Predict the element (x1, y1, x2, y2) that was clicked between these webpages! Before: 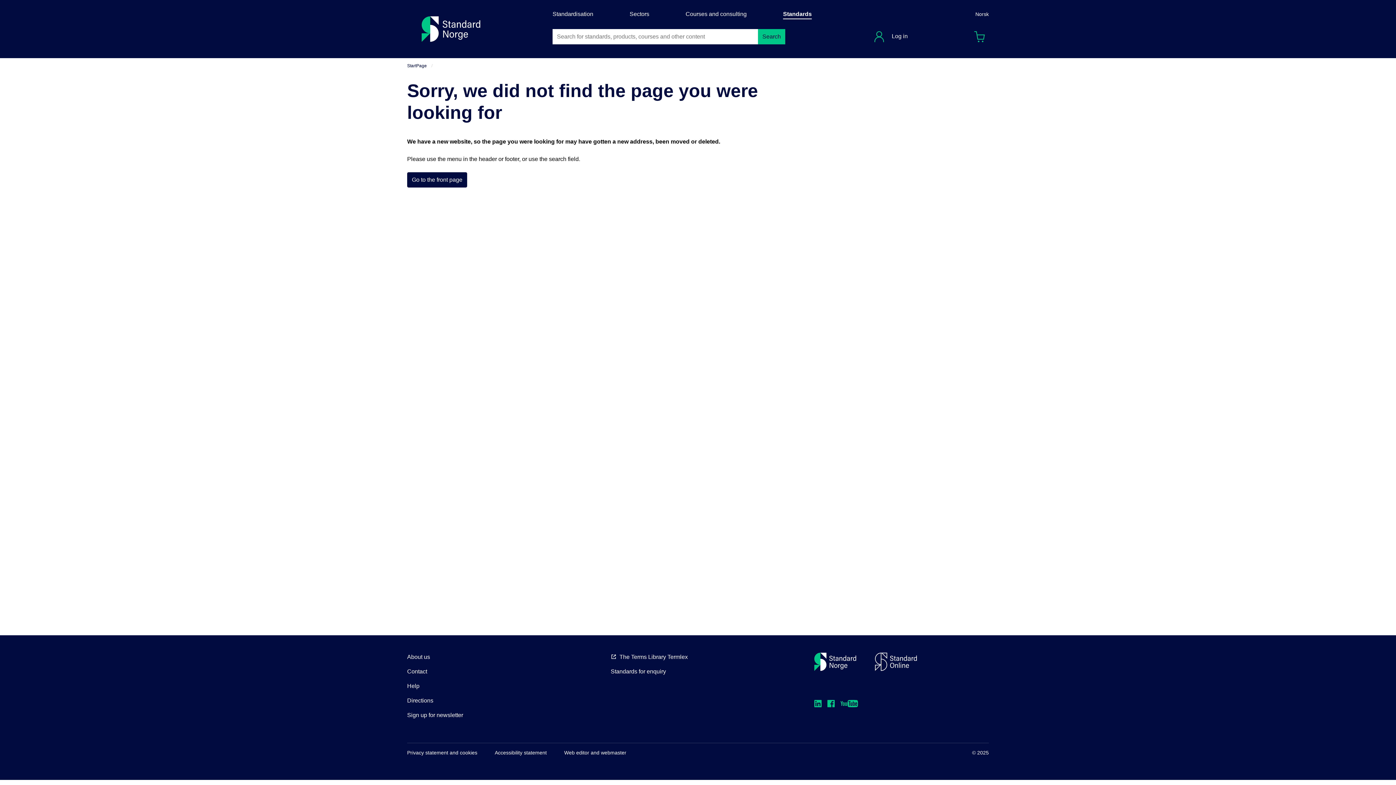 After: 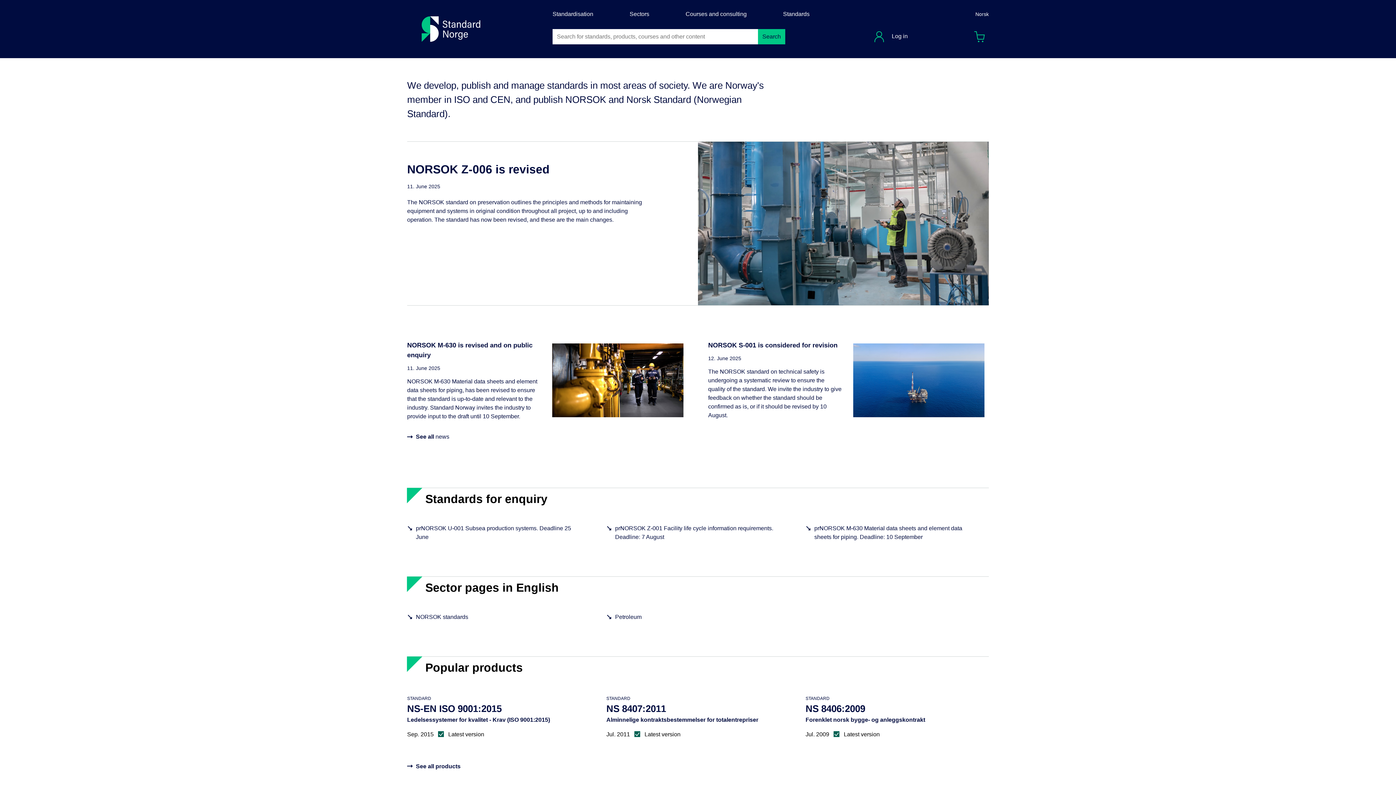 Action: label: Go to the front page bbox: (407, 172, 467, 187)